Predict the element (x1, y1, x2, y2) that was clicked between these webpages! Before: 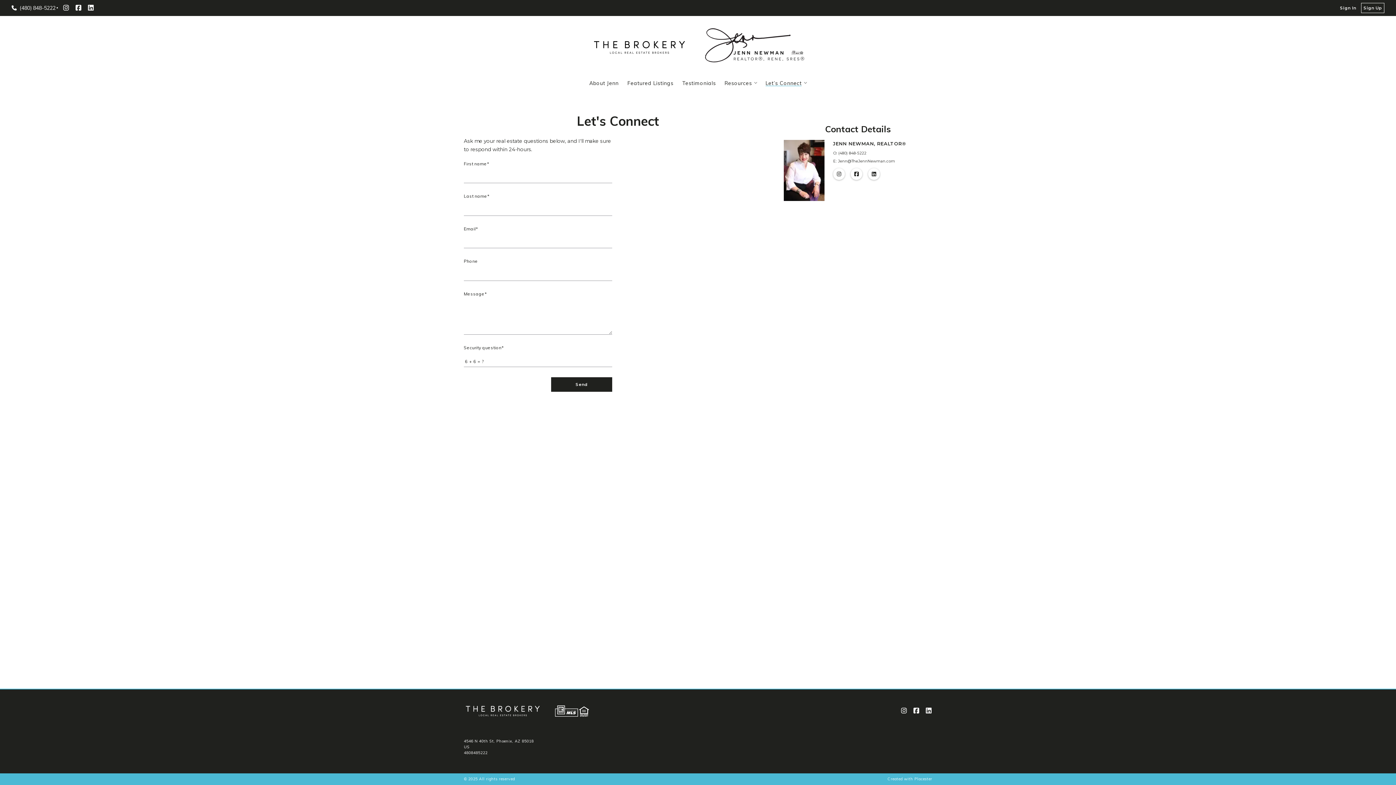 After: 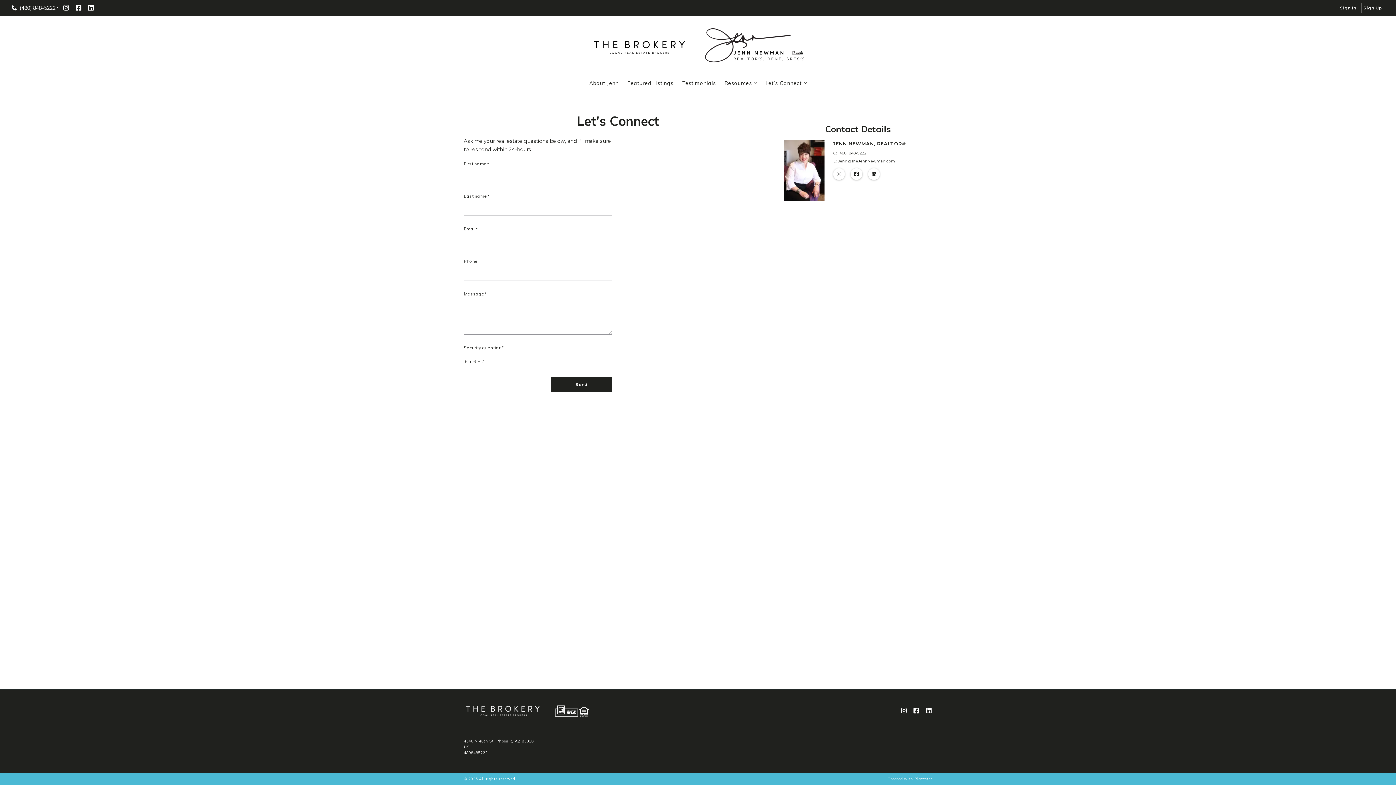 Action: bbox: (914, 777, 932, 781) label: Placester